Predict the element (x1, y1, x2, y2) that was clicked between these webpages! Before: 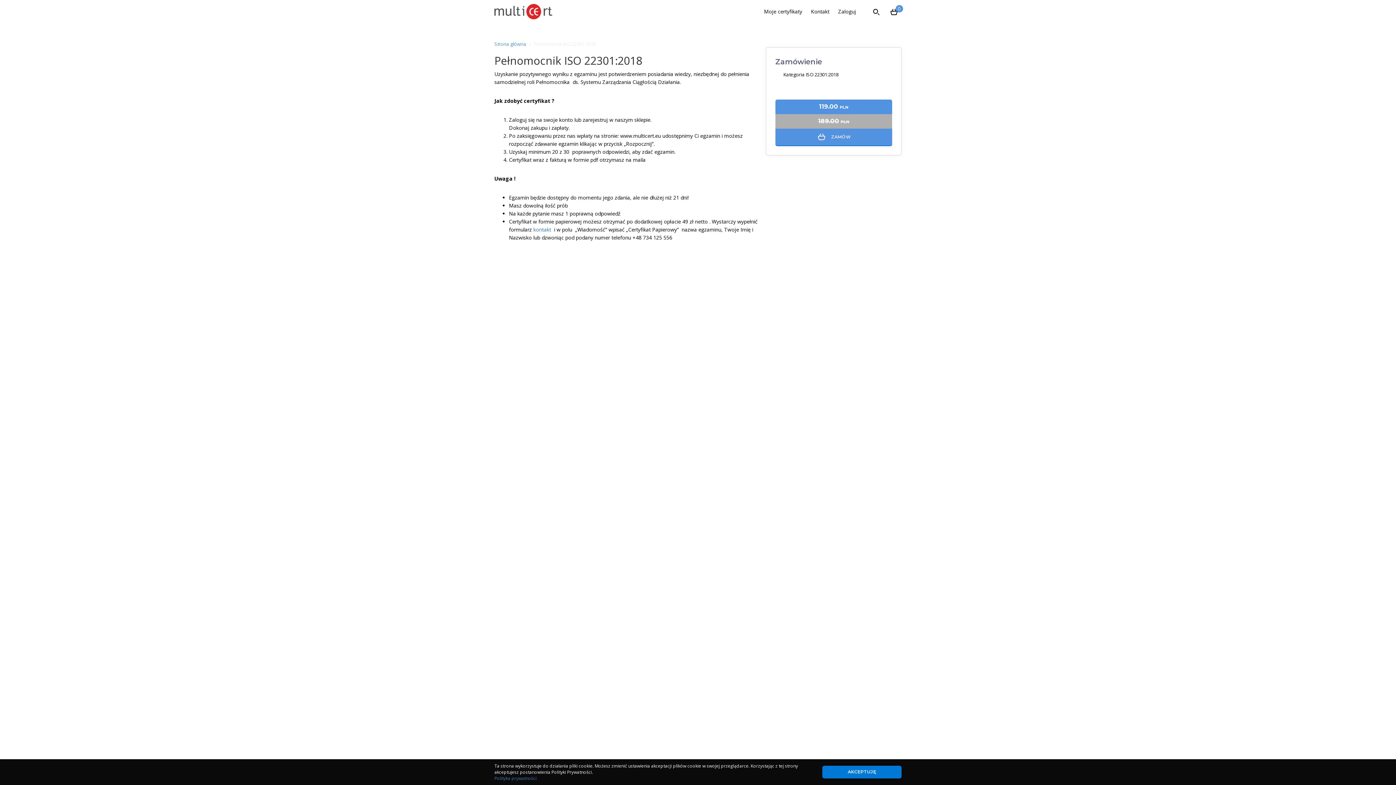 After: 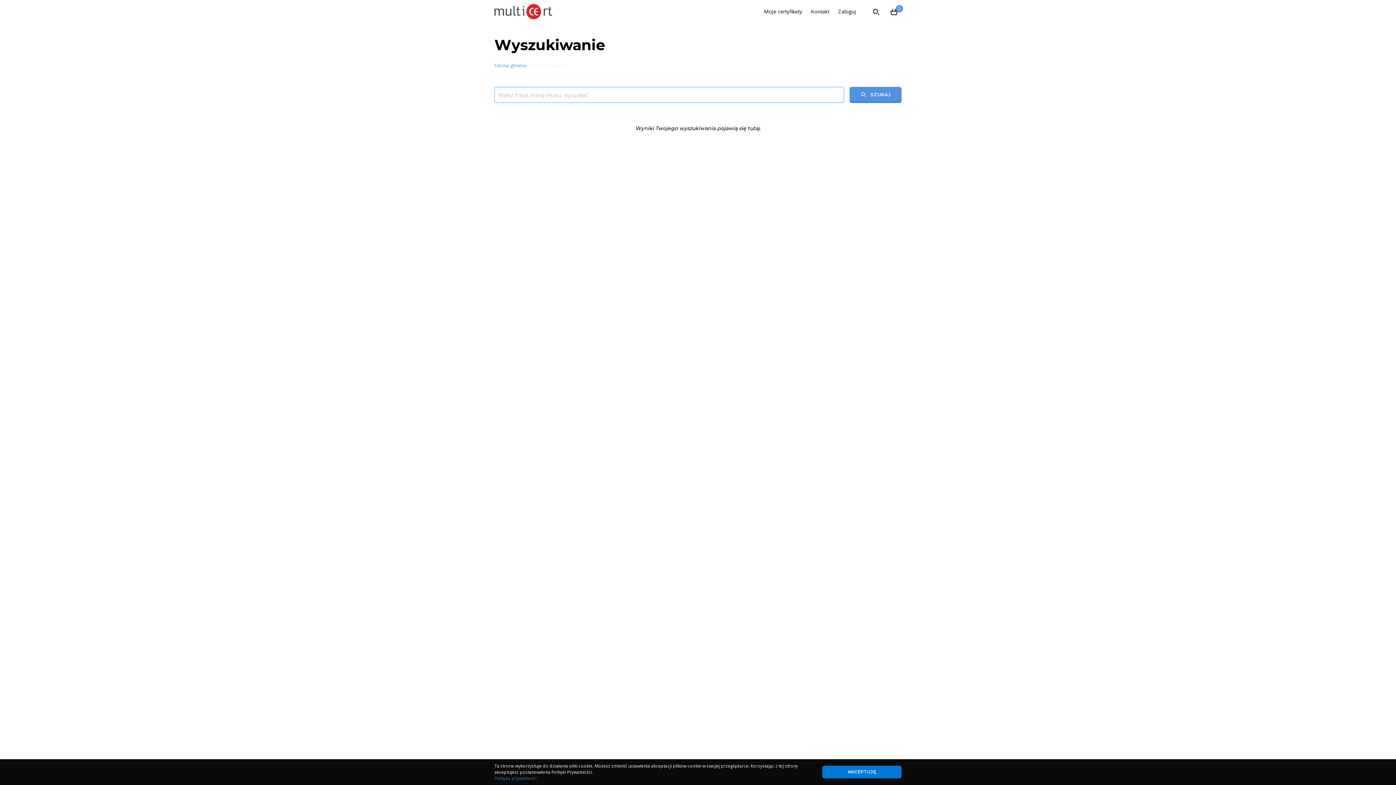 Action: bbox: (868, 8, 884, 15)